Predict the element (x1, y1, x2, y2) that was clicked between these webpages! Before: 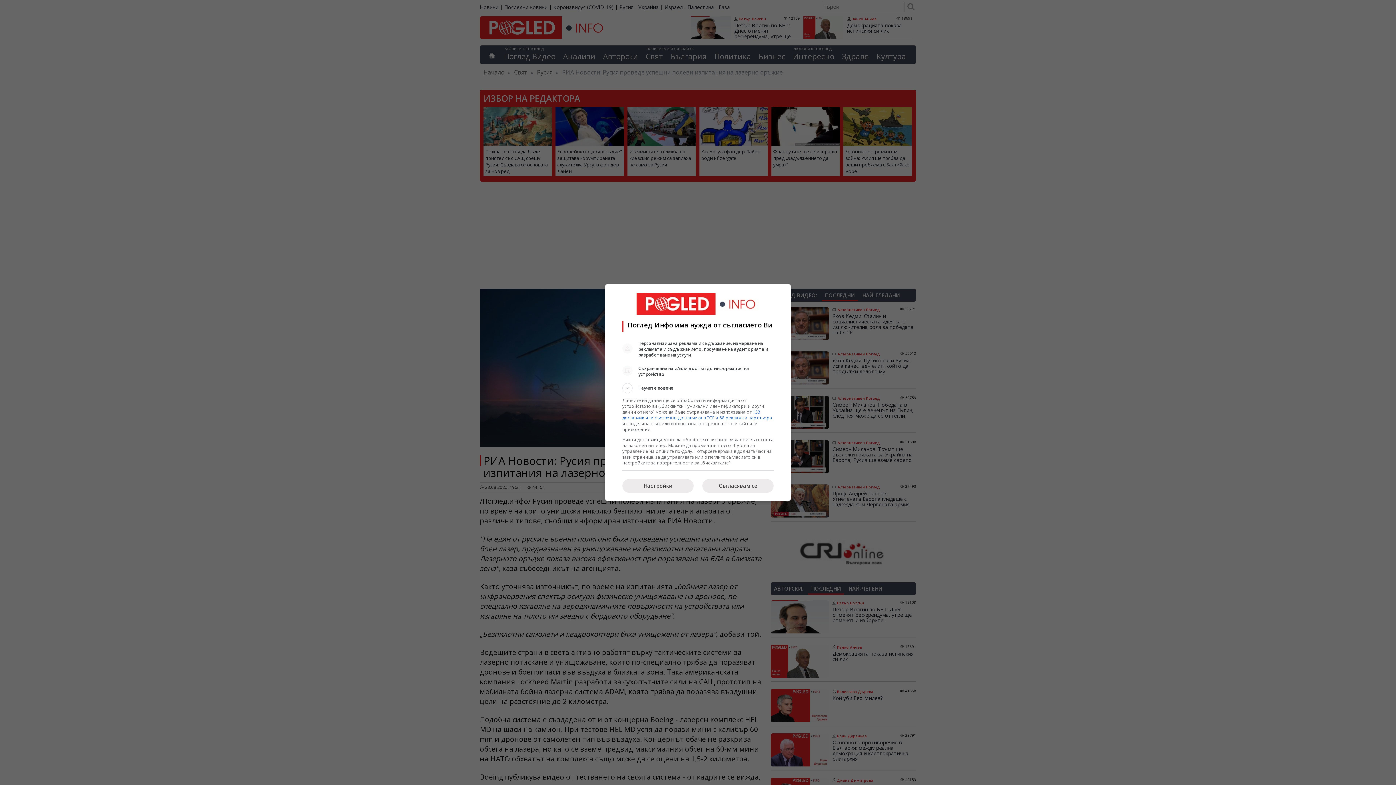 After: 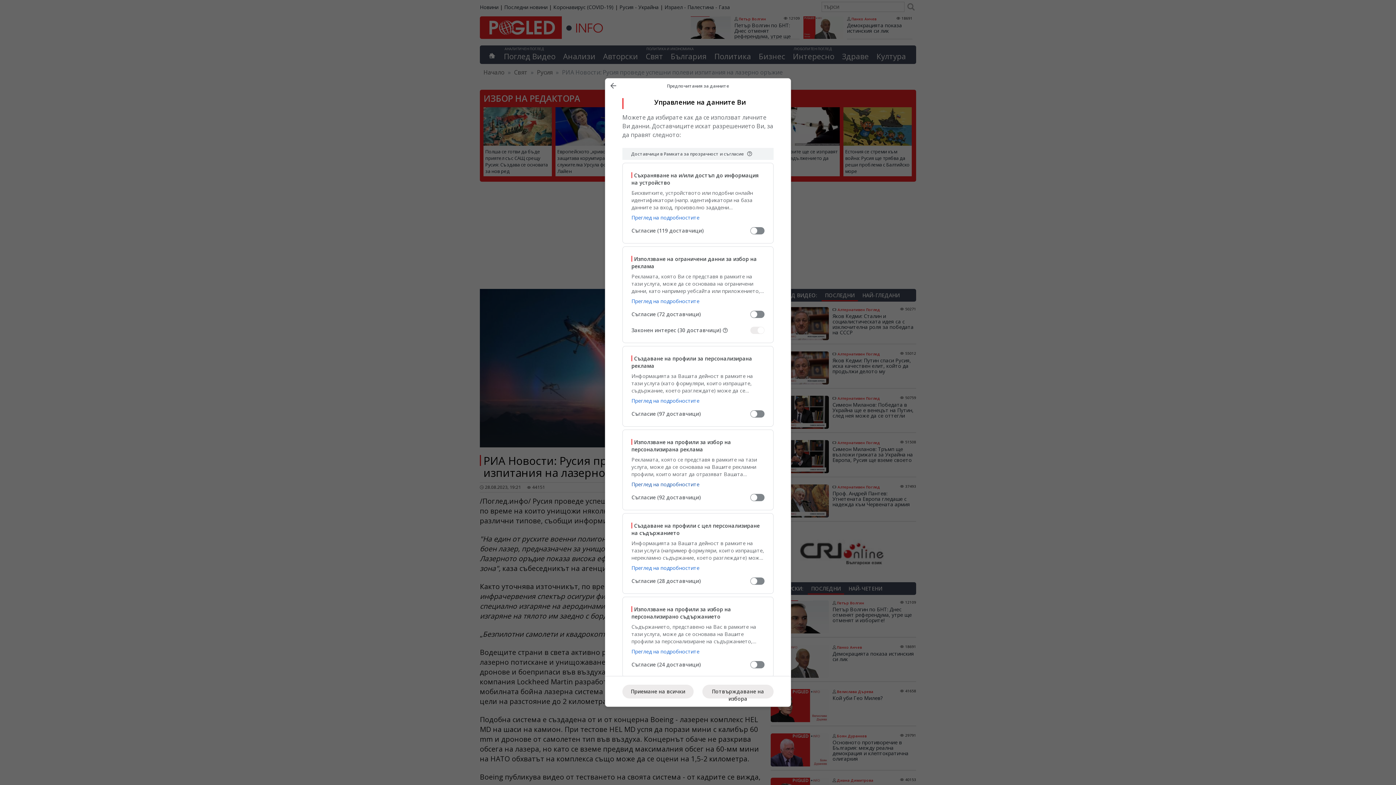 Action: bbox: (622, 479, 693, 492) label: Настройки